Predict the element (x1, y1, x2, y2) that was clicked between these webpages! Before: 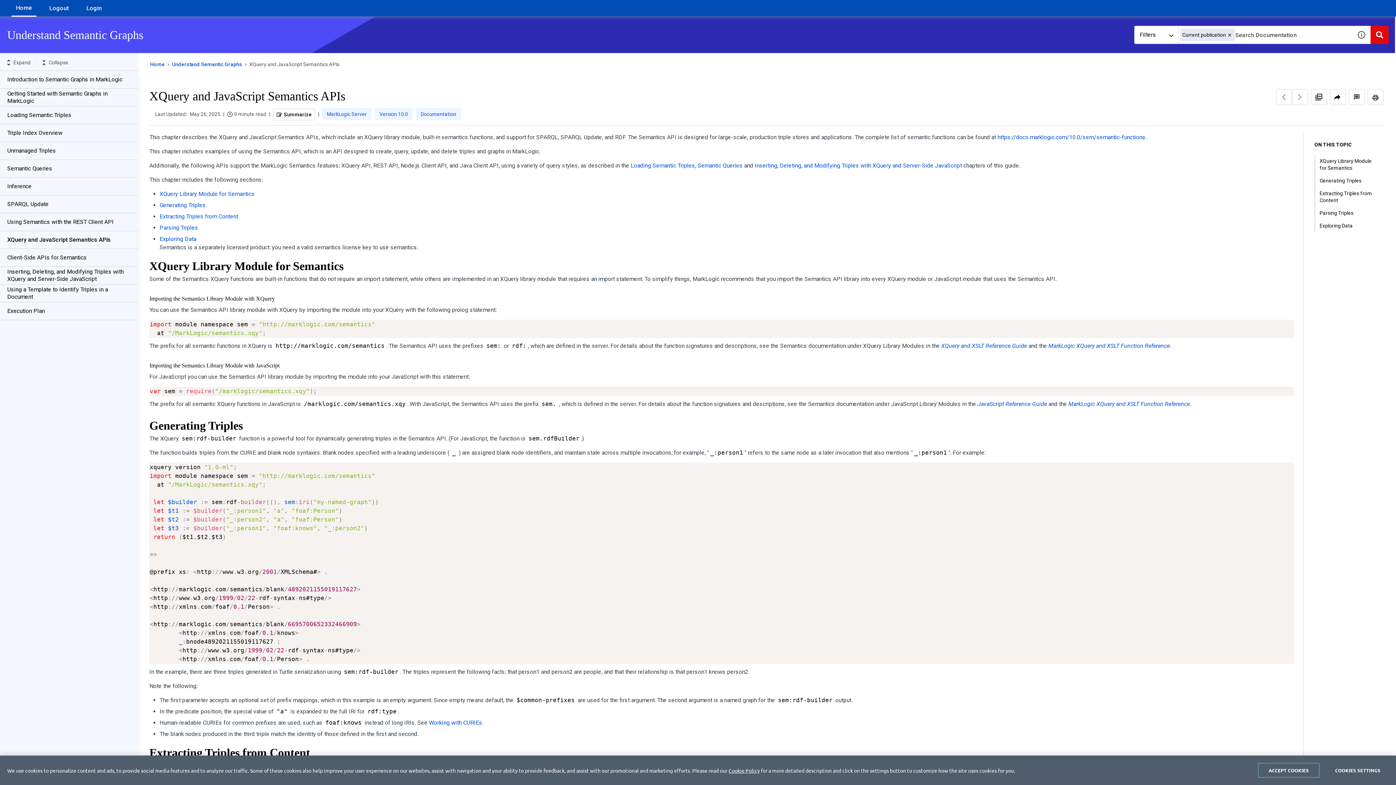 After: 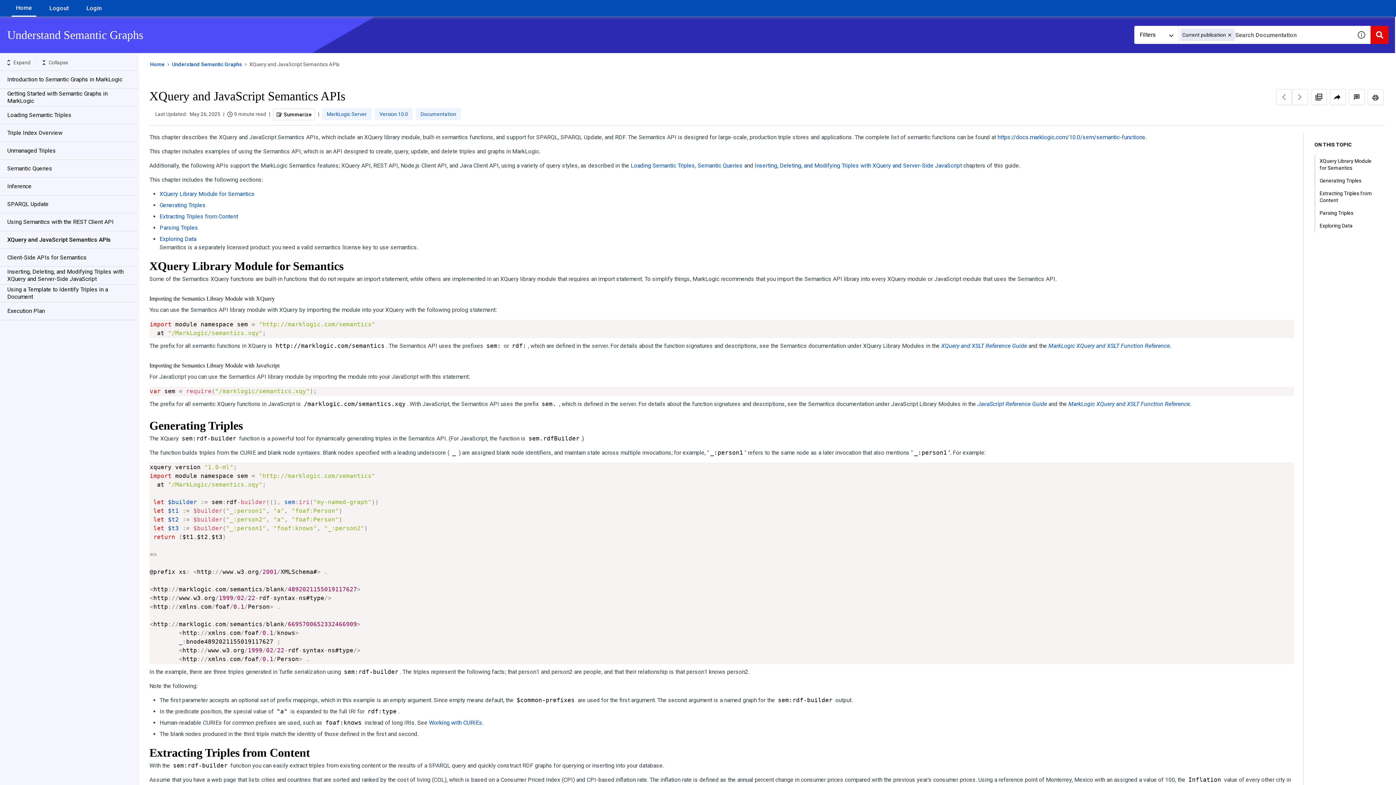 Action: label: ACCEPT COOKIES bbox: (1258, 763, 1320, 778)